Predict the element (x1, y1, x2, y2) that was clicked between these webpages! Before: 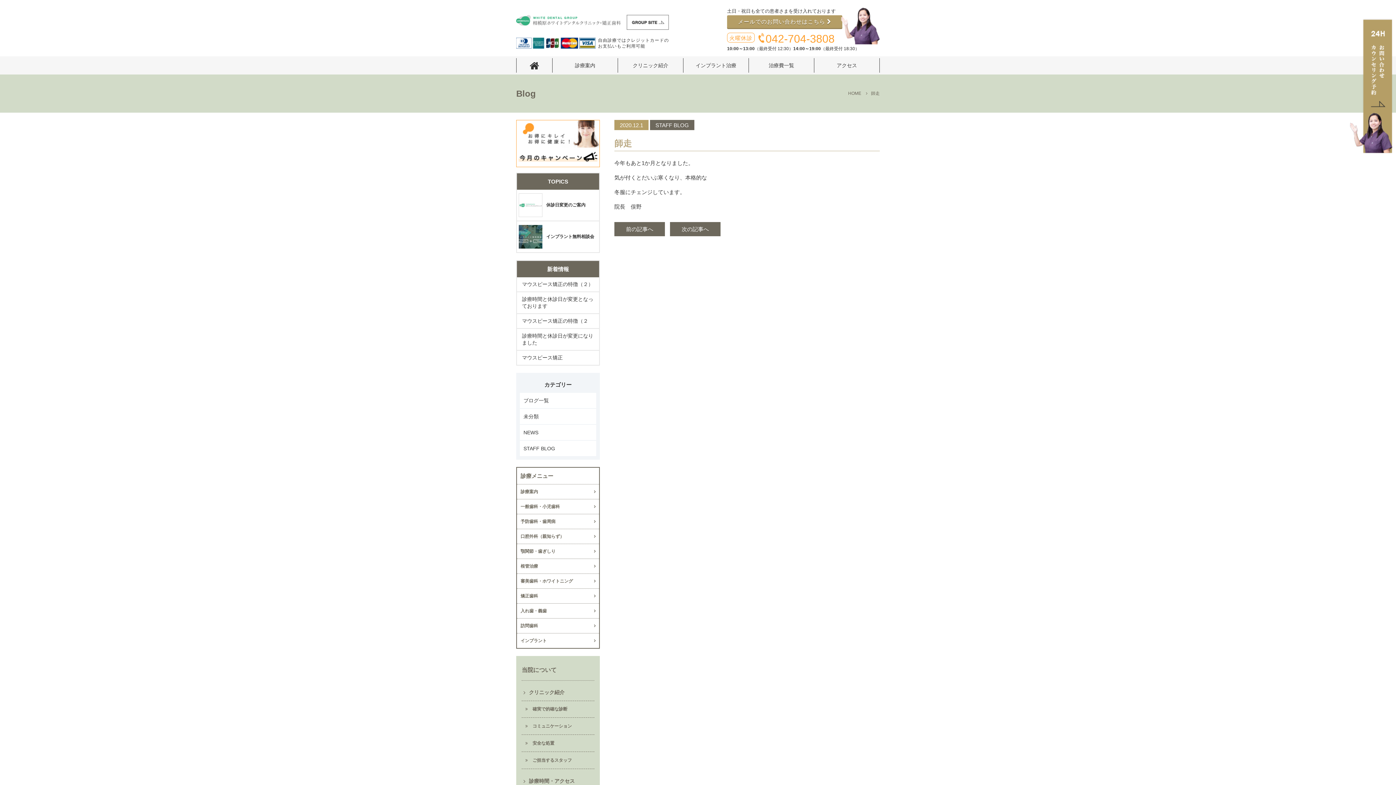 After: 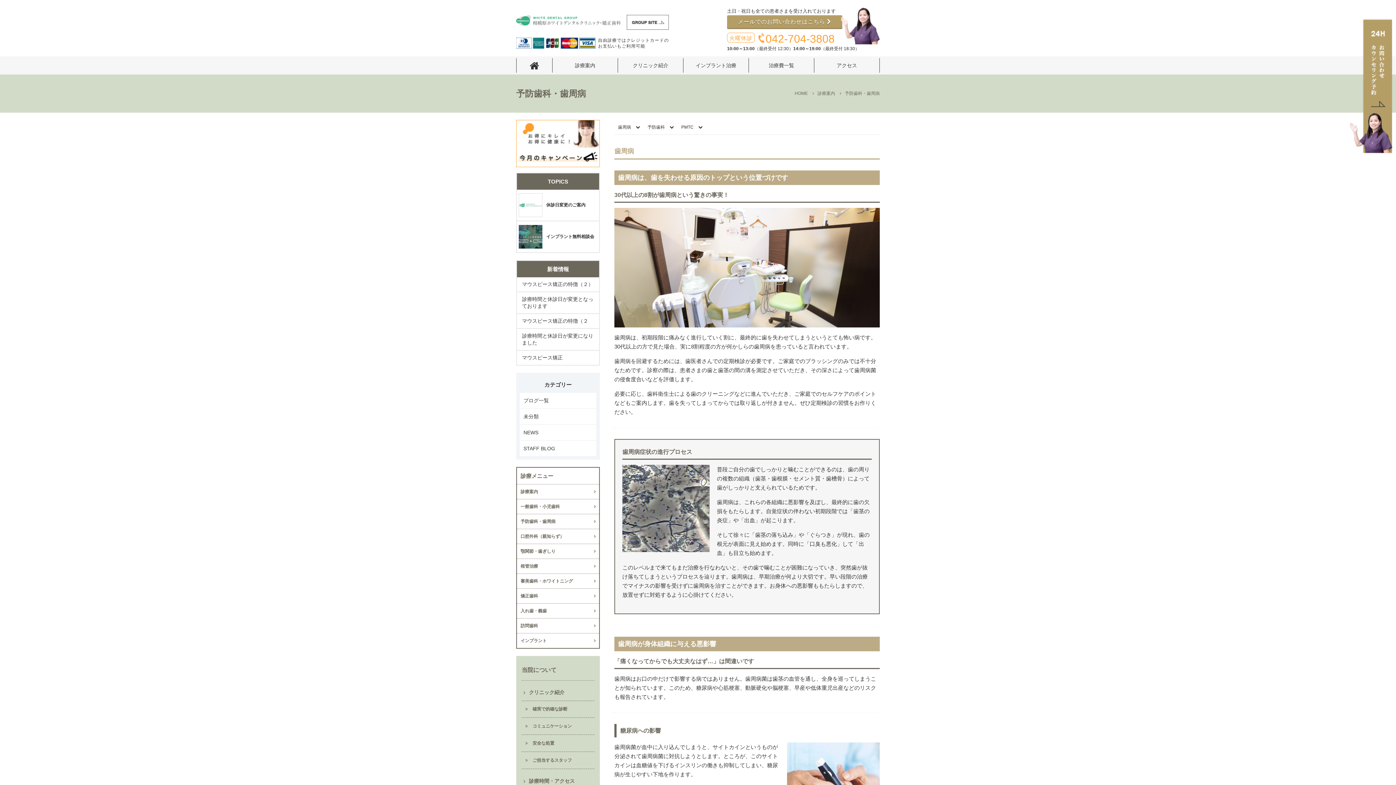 Action: bbox: (517, 514, 599, 528) label: 予防歯科・歯周病